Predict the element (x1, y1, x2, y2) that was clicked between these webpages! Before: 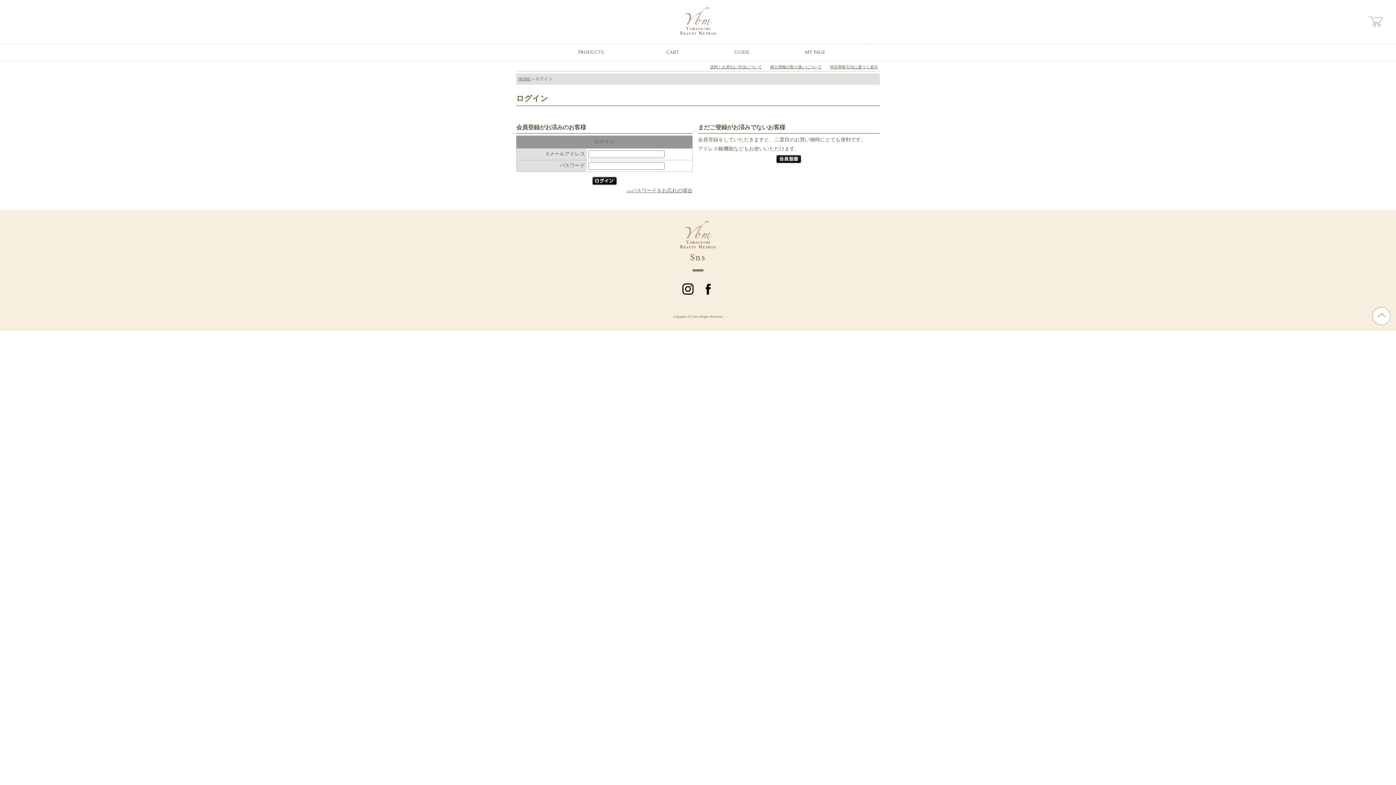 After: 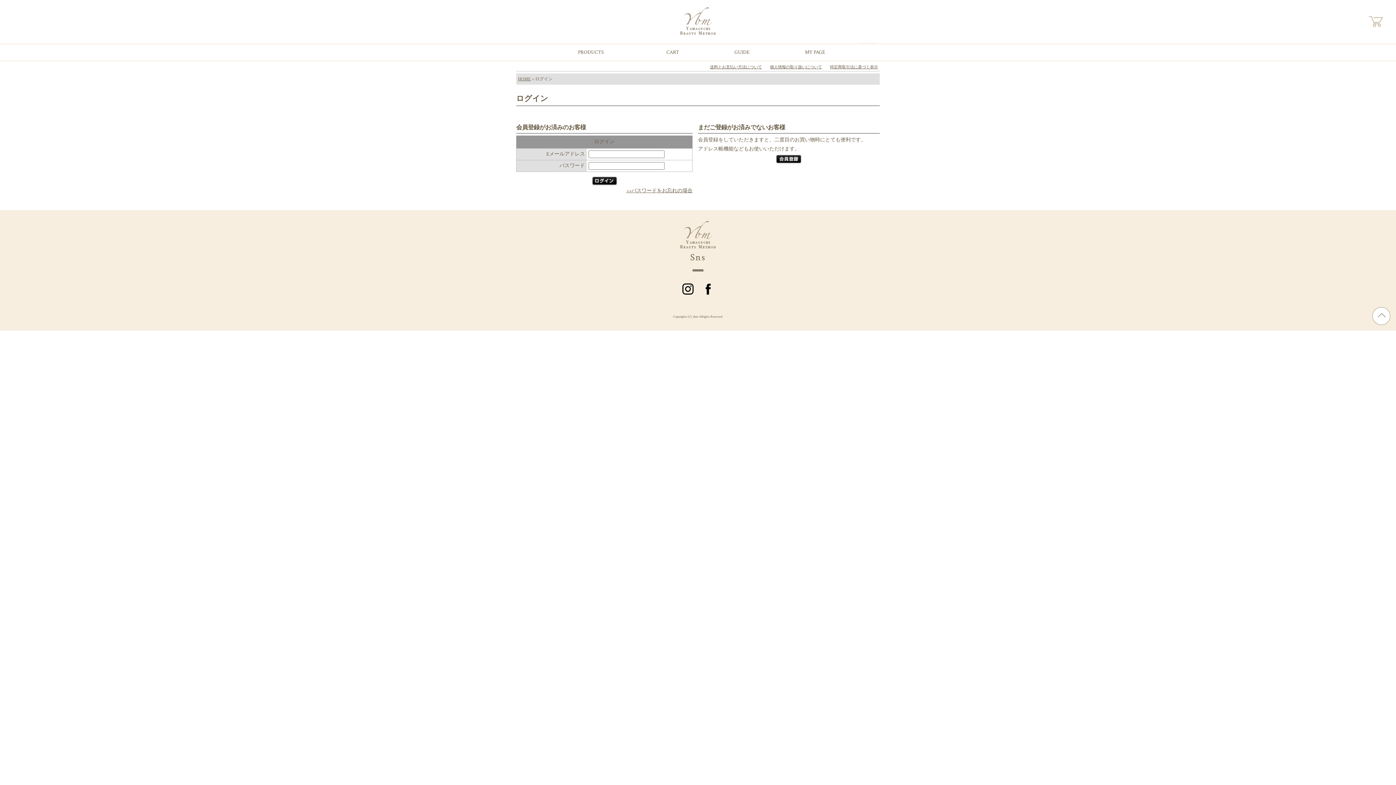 Action: label: MY PAGE bbox: (805, 49, 825, 55)